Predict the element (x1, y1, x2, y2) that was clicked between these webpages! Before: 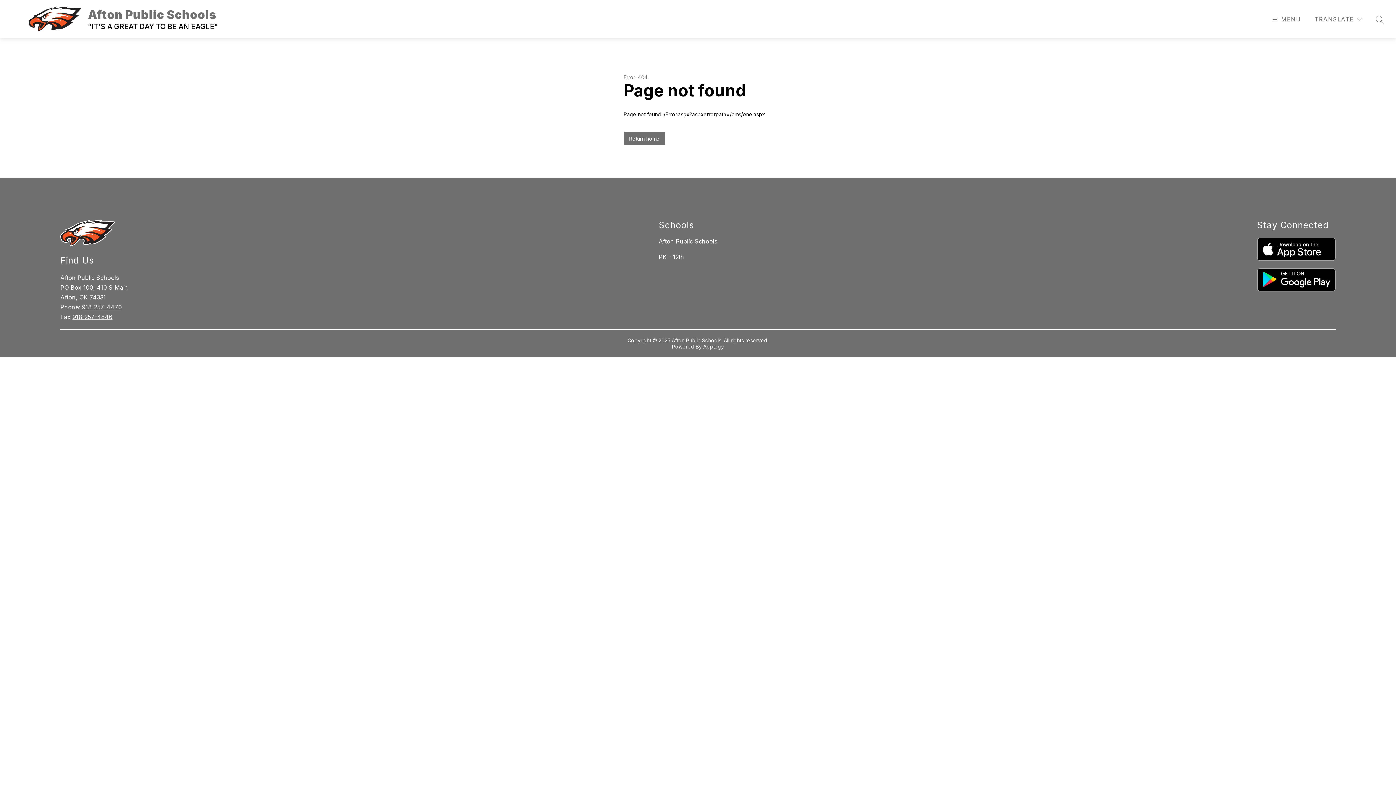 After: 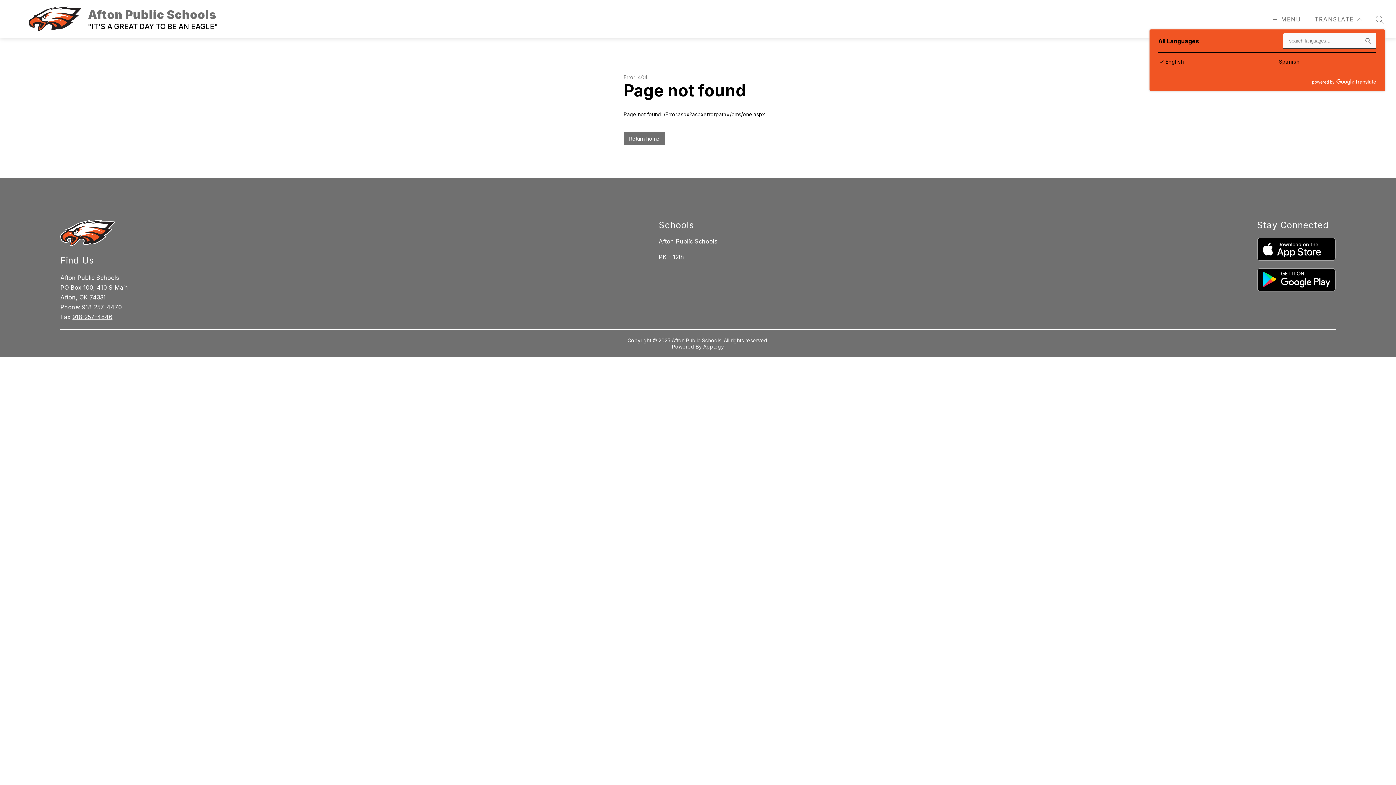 Action: bbox: (1313, 14, 1364, 24) label: Translate Site